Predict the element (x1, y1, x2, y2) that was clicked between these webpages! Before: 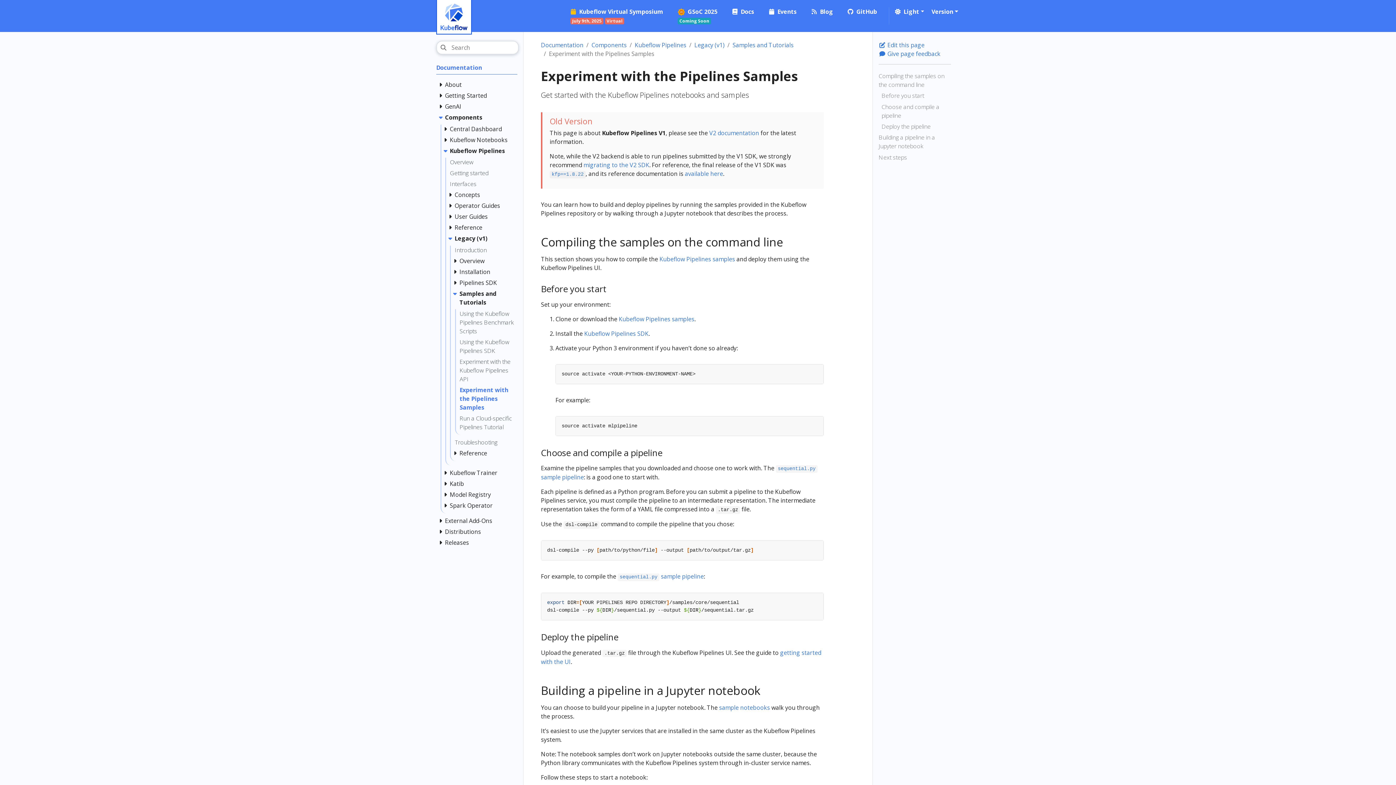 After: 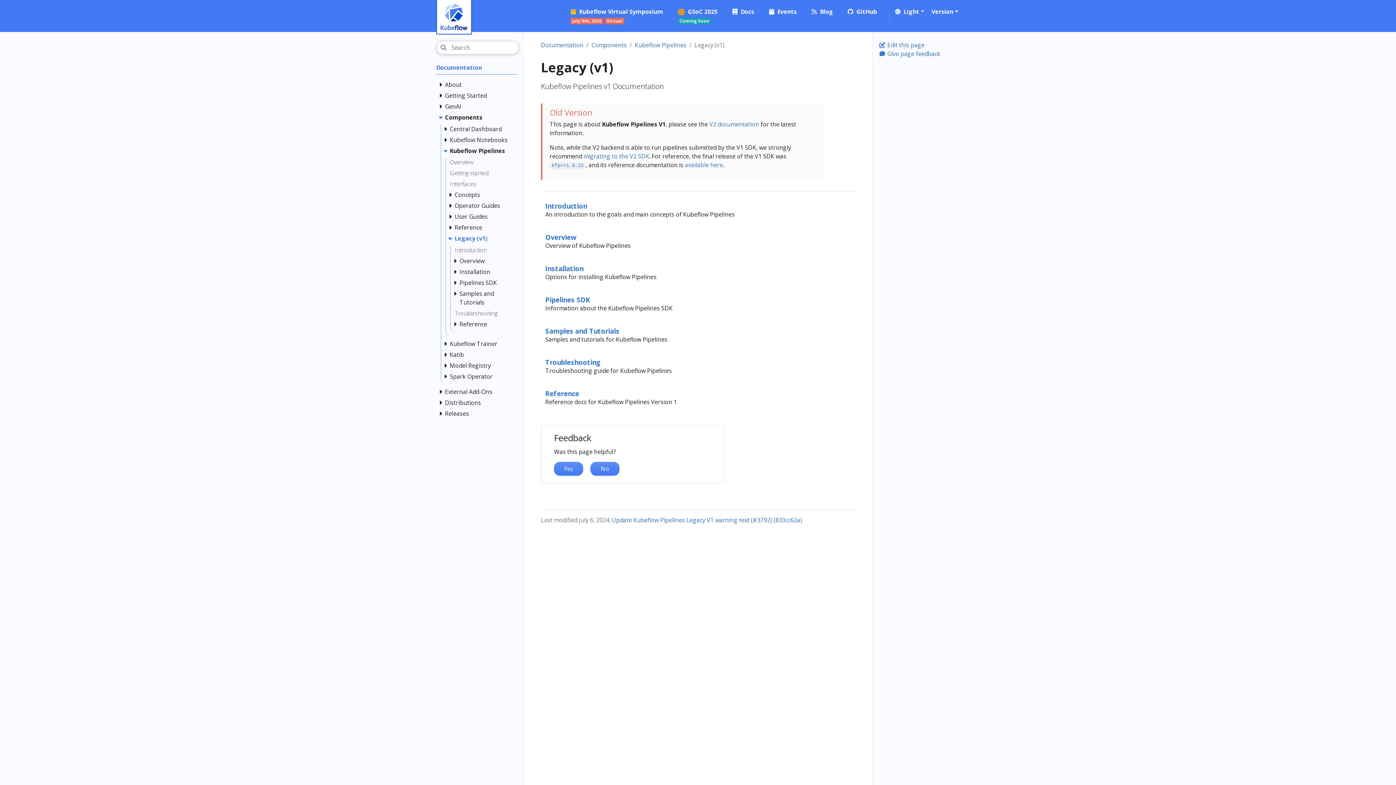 Action: label: Legacy (v1) bbox: (694, 41, 724, 49)